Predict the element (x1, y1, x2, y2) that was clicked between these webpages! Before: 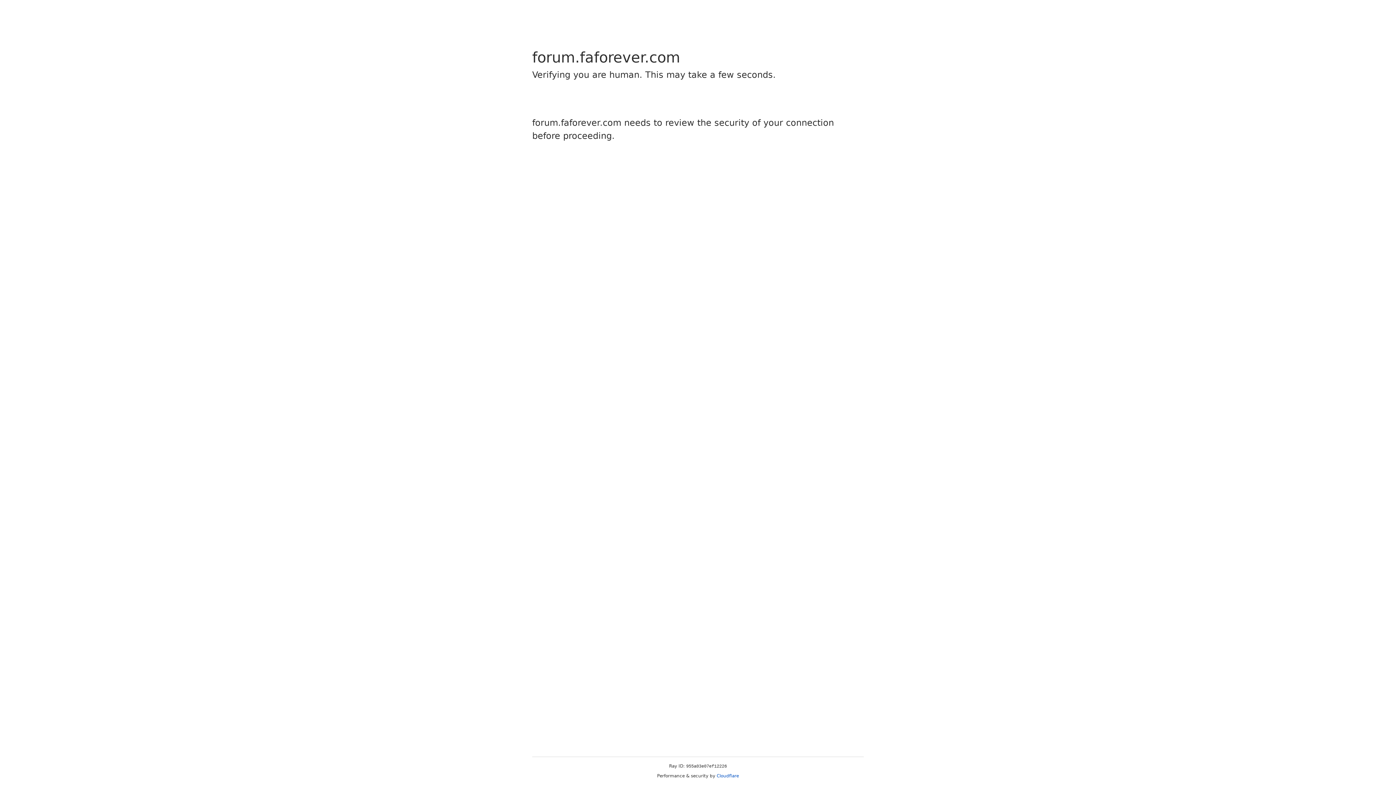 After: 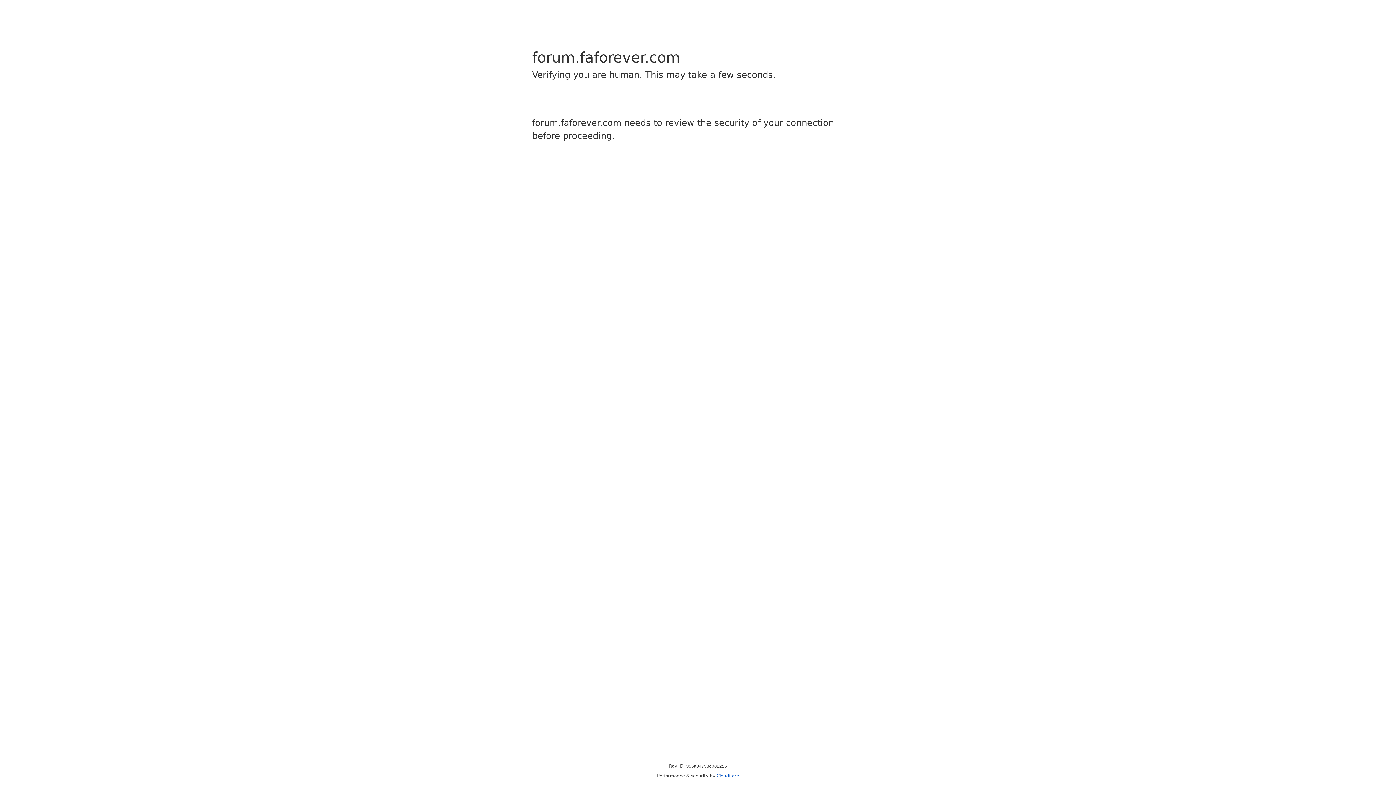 Action: label: Cloudflare bbox: (716, 773, 739, 778)